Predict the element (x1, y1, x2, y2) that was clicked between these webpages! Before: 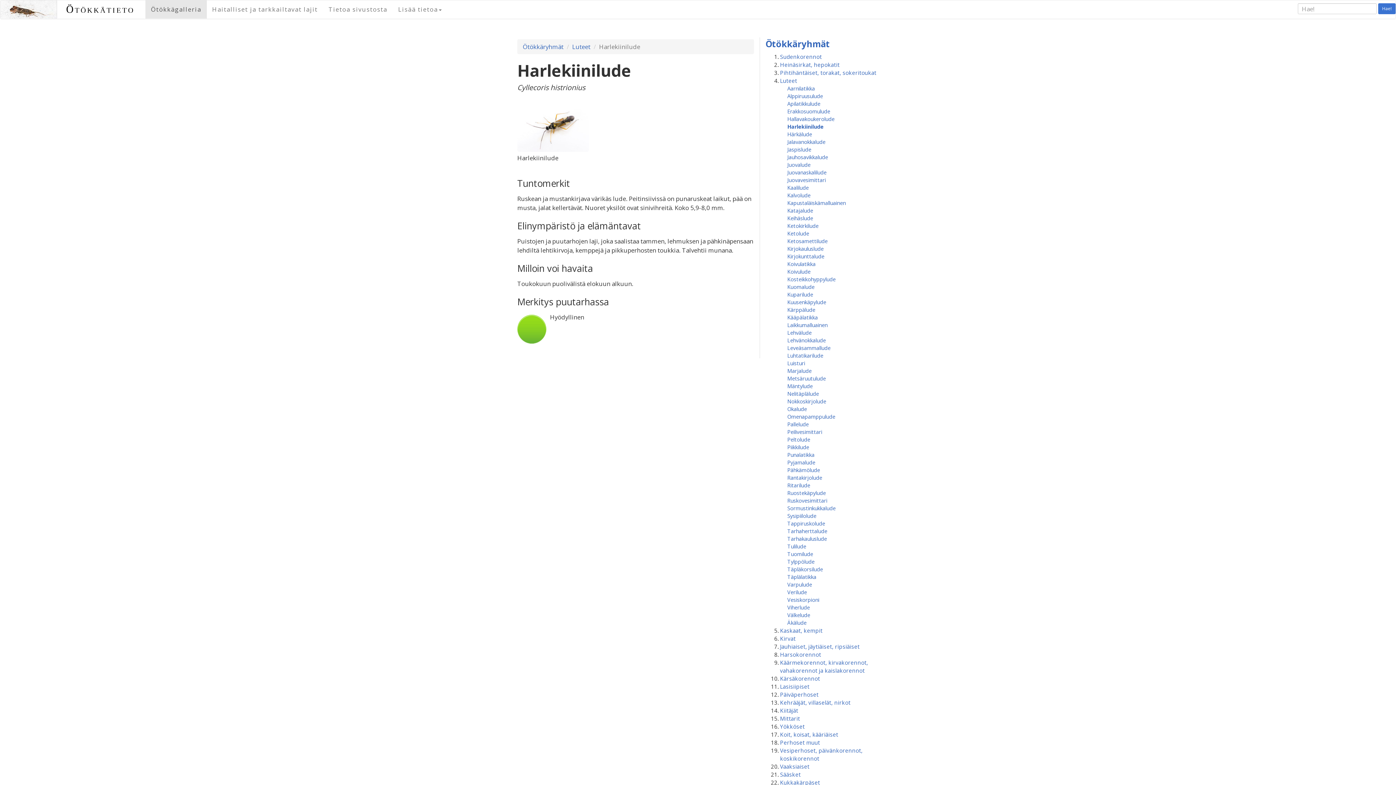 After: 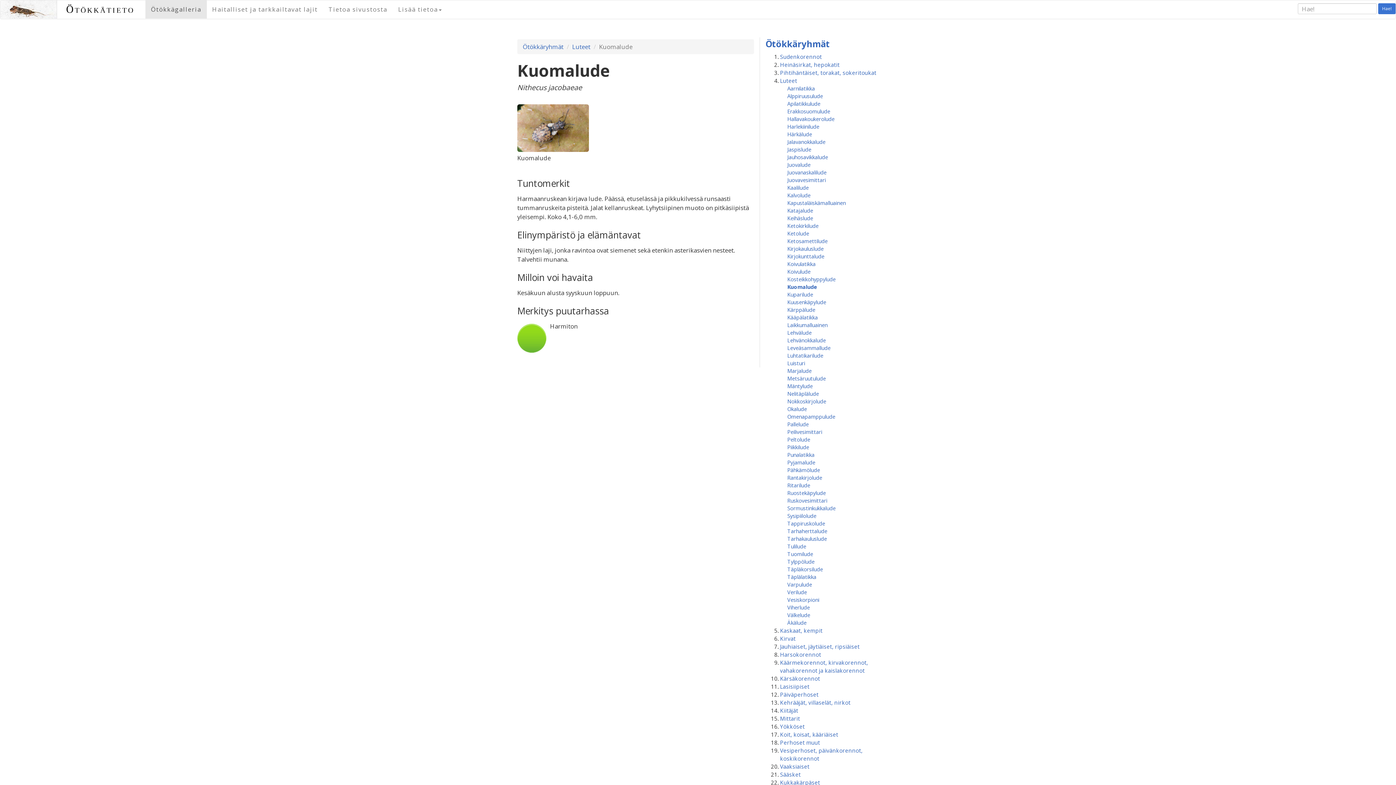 Action: label: Kuomalude bbox: (787, 283, 814, 290)